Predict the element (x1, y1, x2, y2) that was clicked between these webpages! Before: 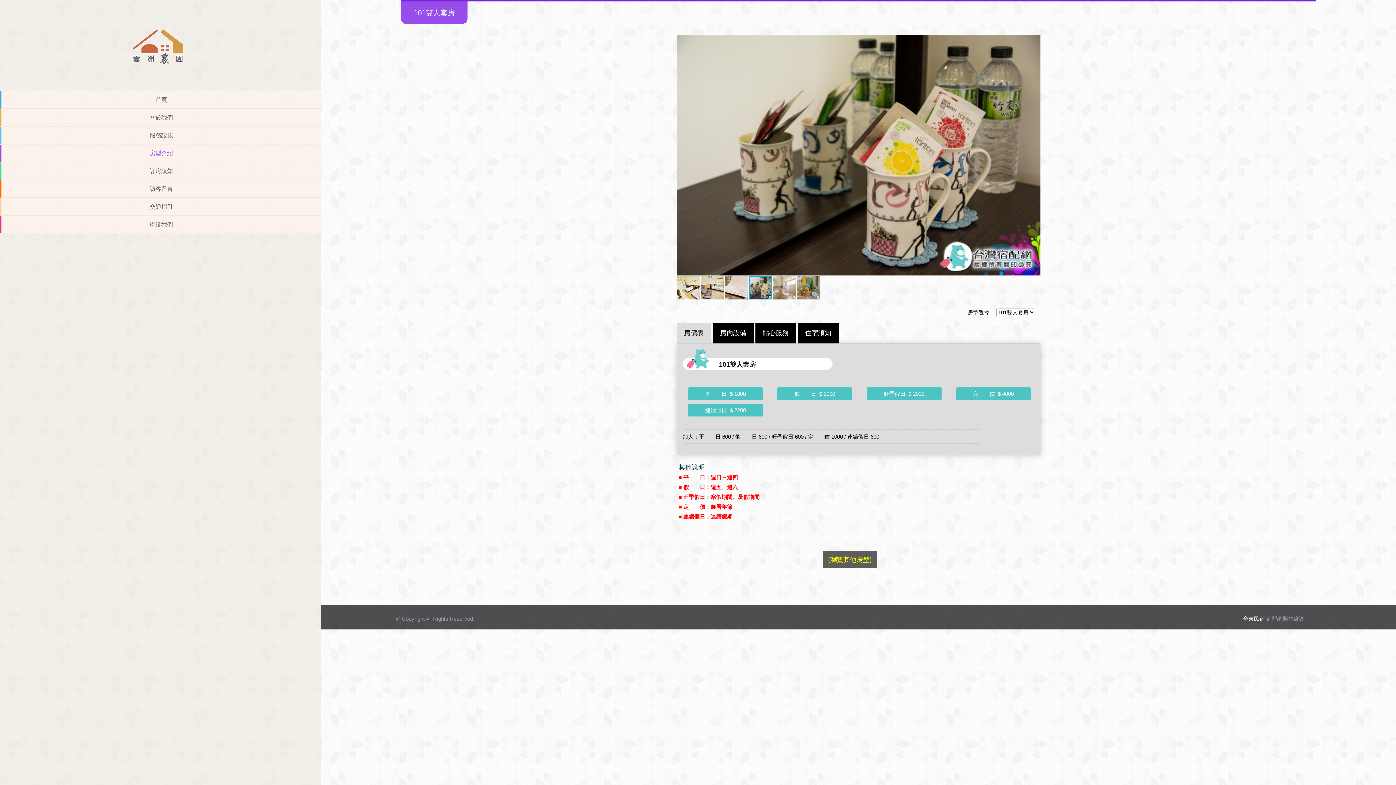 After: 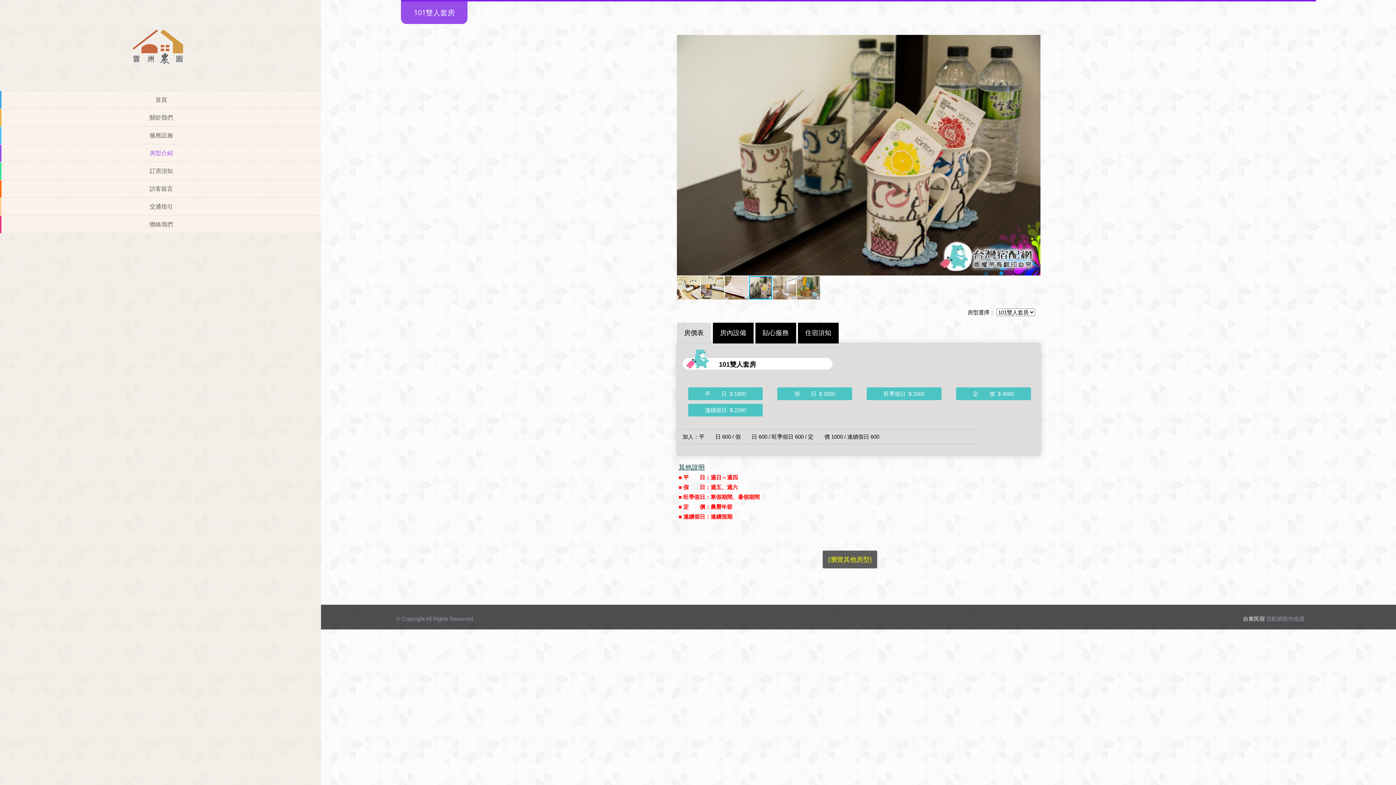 Action: bbox: (678, 464, 704, 471) label: 其他說明